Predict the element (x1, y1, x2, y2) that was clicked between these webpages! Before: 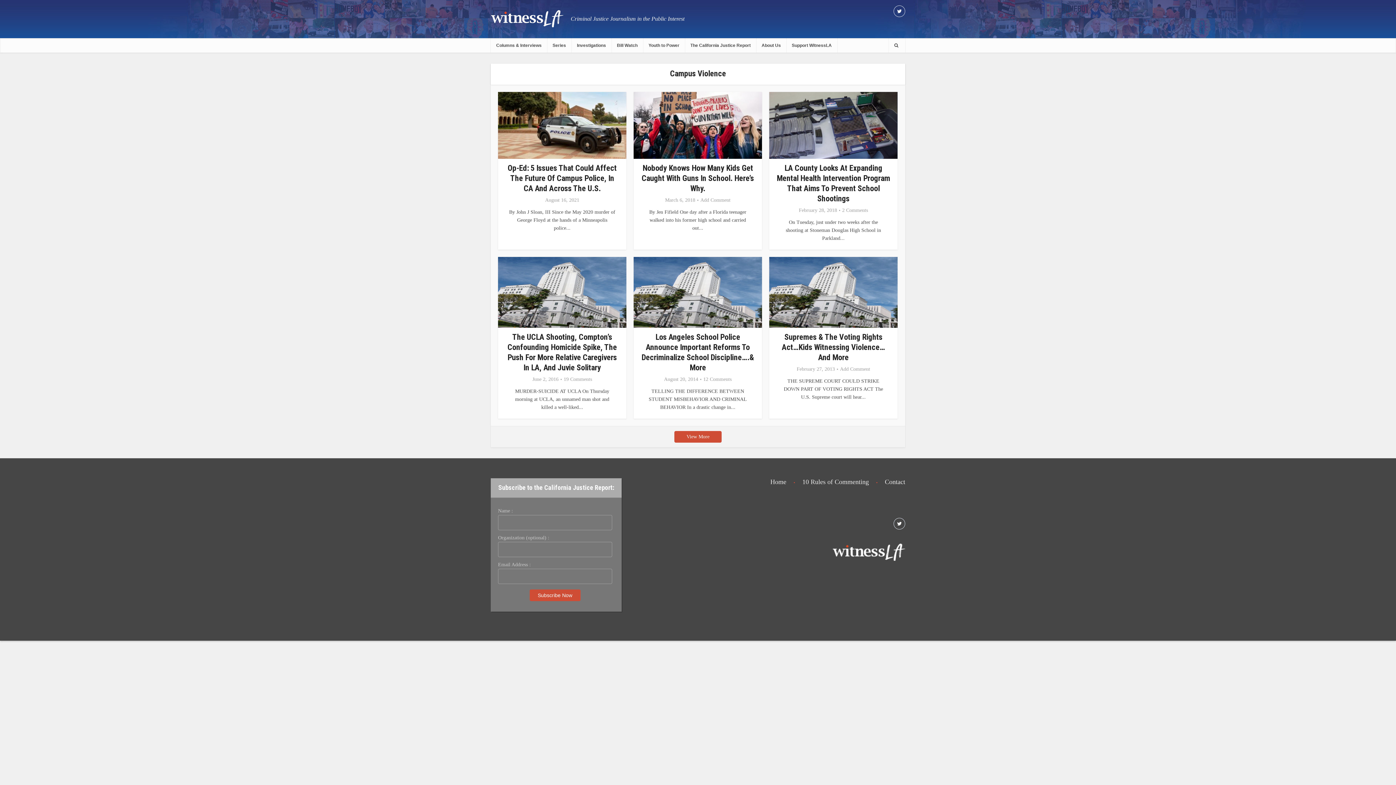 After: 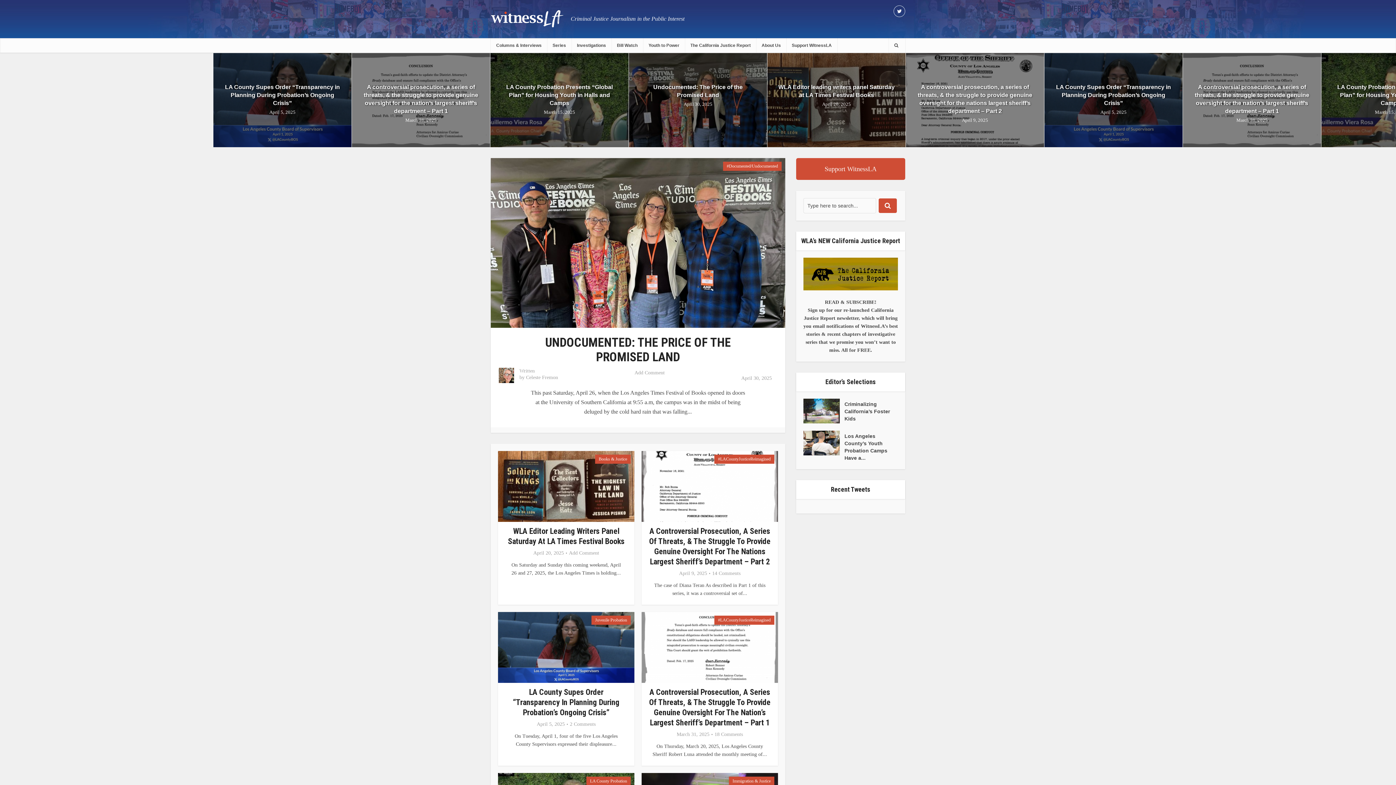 Action: bbox: (490, 9, 563, 27)